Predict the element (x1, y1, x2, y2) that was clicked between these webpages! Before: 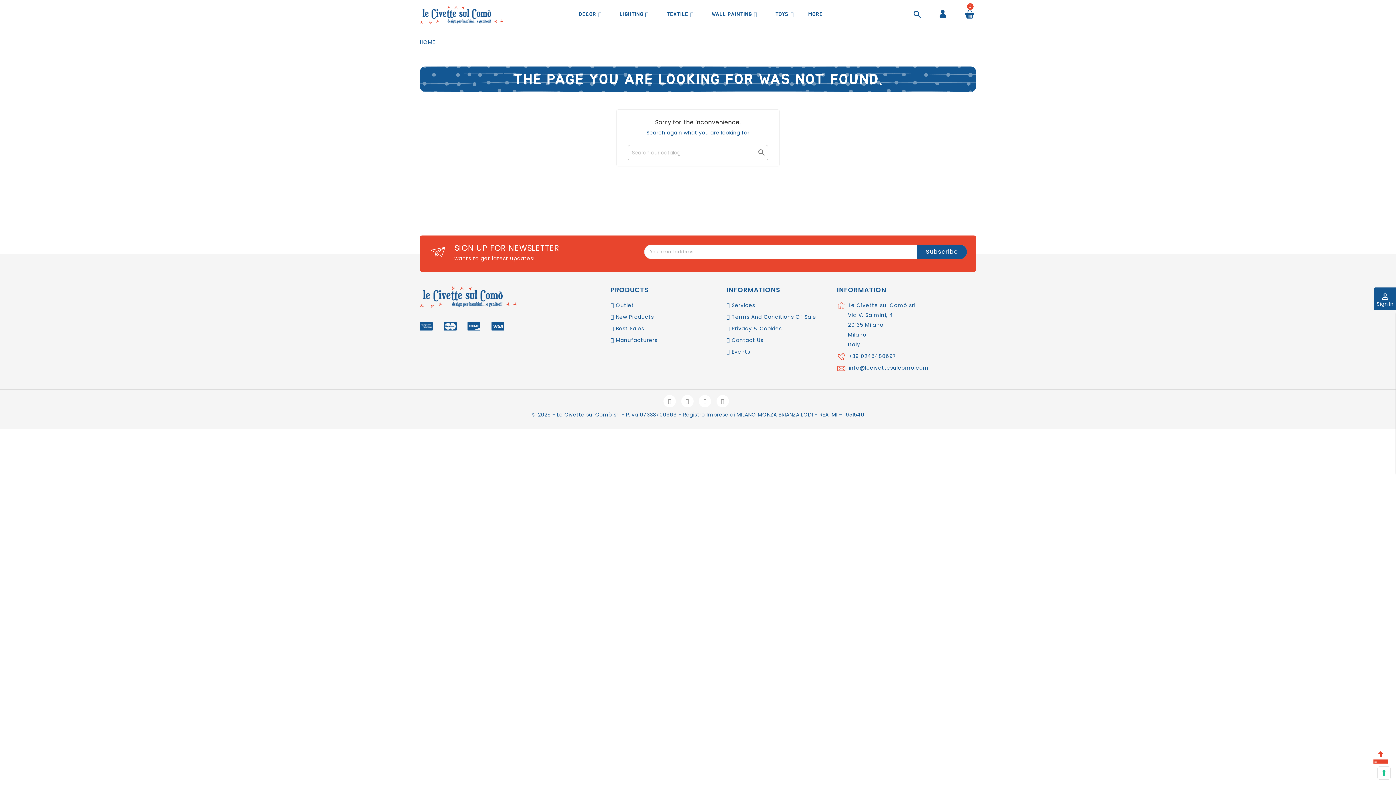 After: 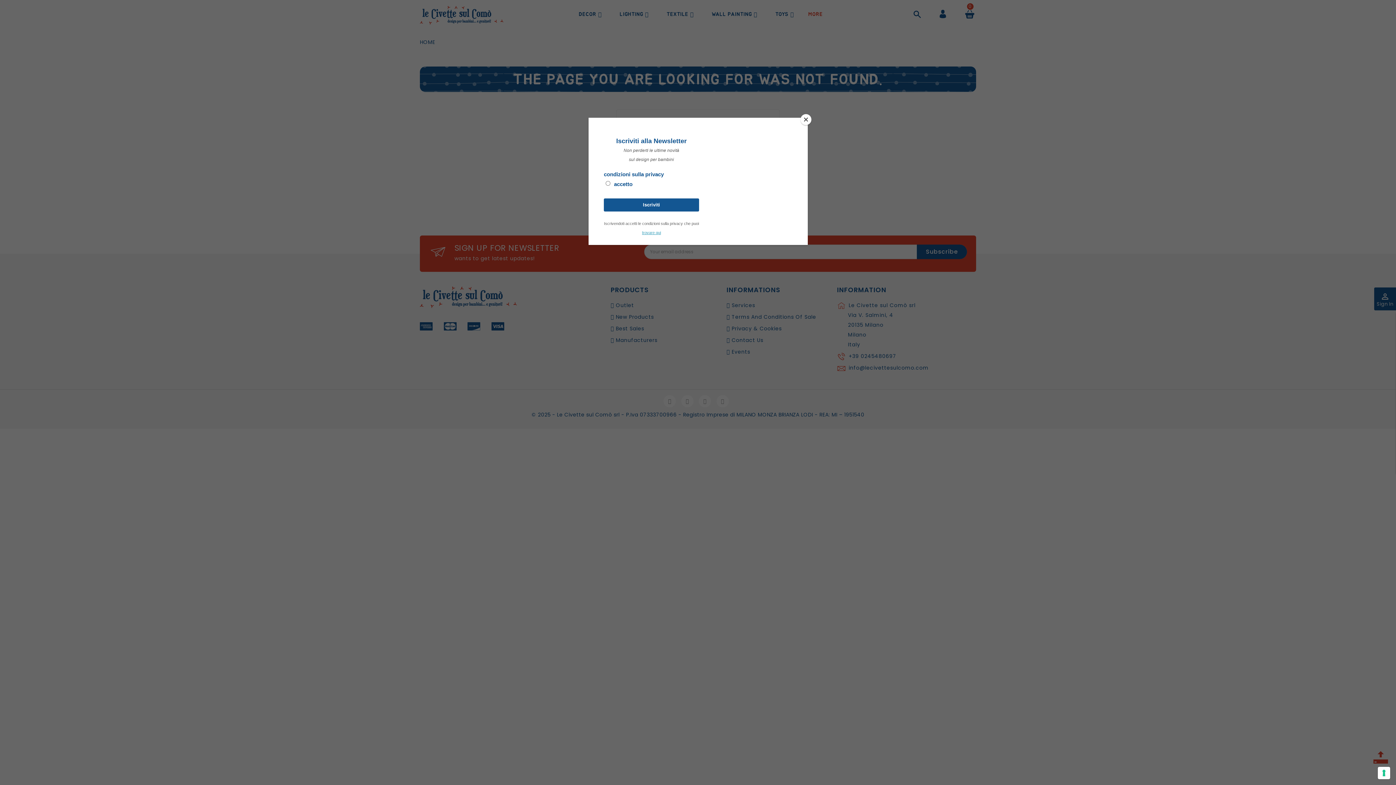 Action: label: MORE bbox: (808, 12, 823, 17)